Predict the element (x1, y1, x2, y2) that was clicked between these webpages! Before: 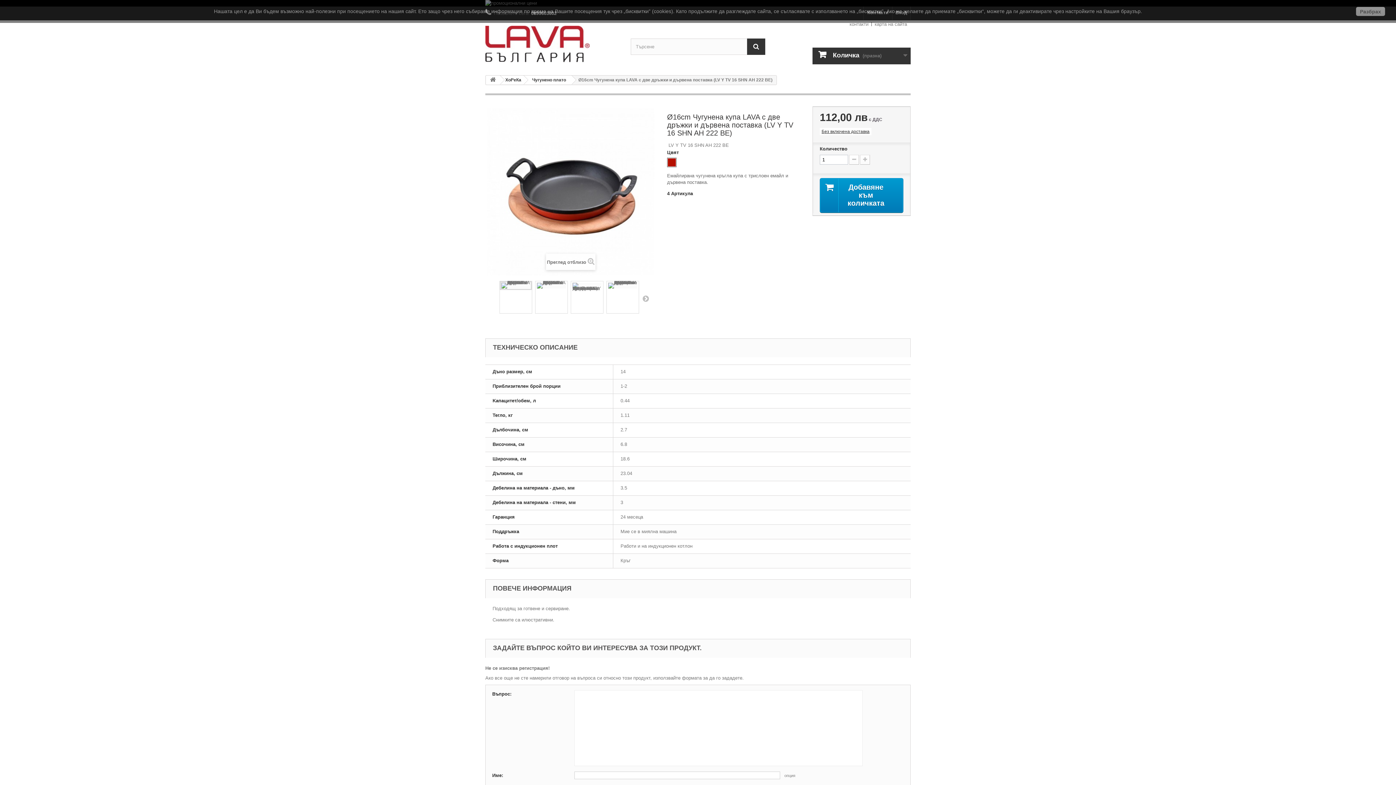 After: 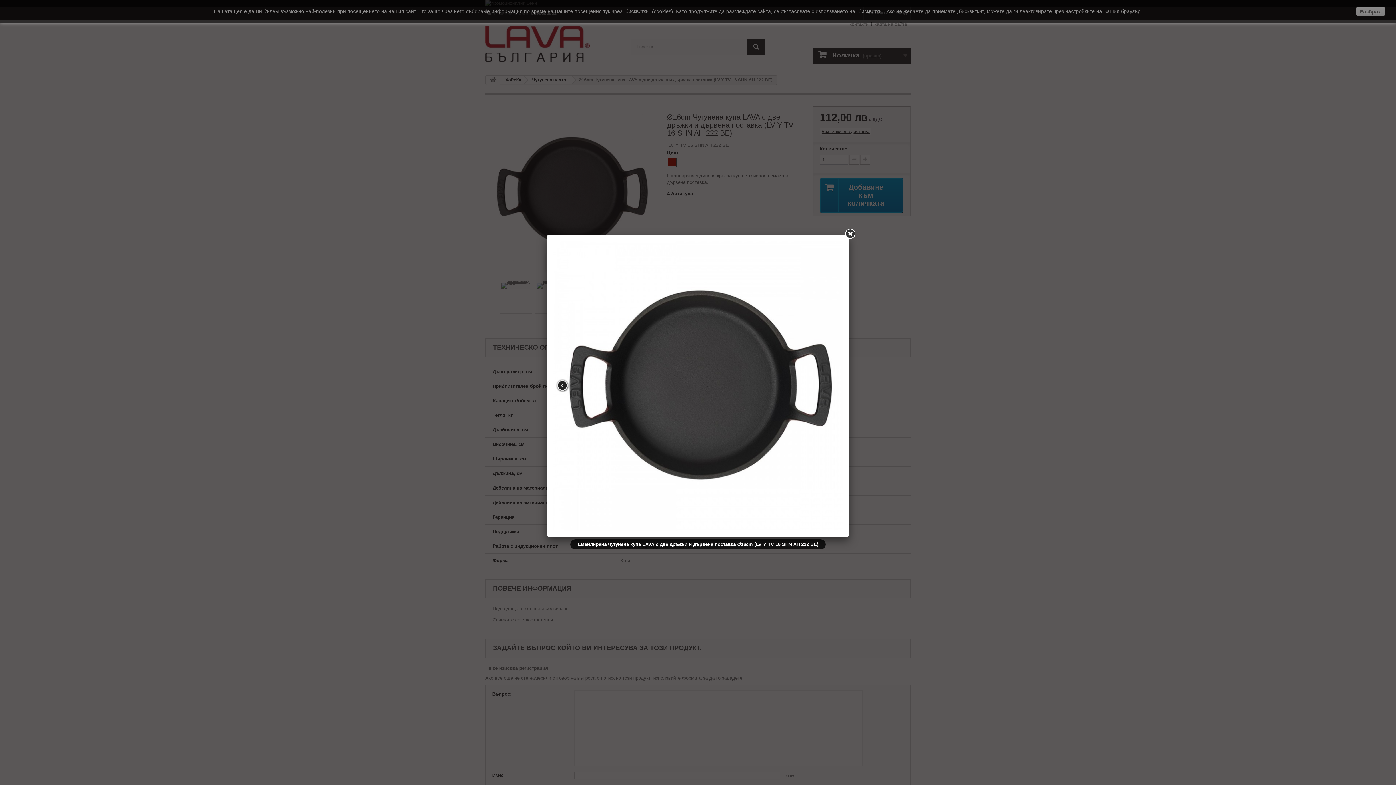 Action: bbox: (571, 281, 603, 290)